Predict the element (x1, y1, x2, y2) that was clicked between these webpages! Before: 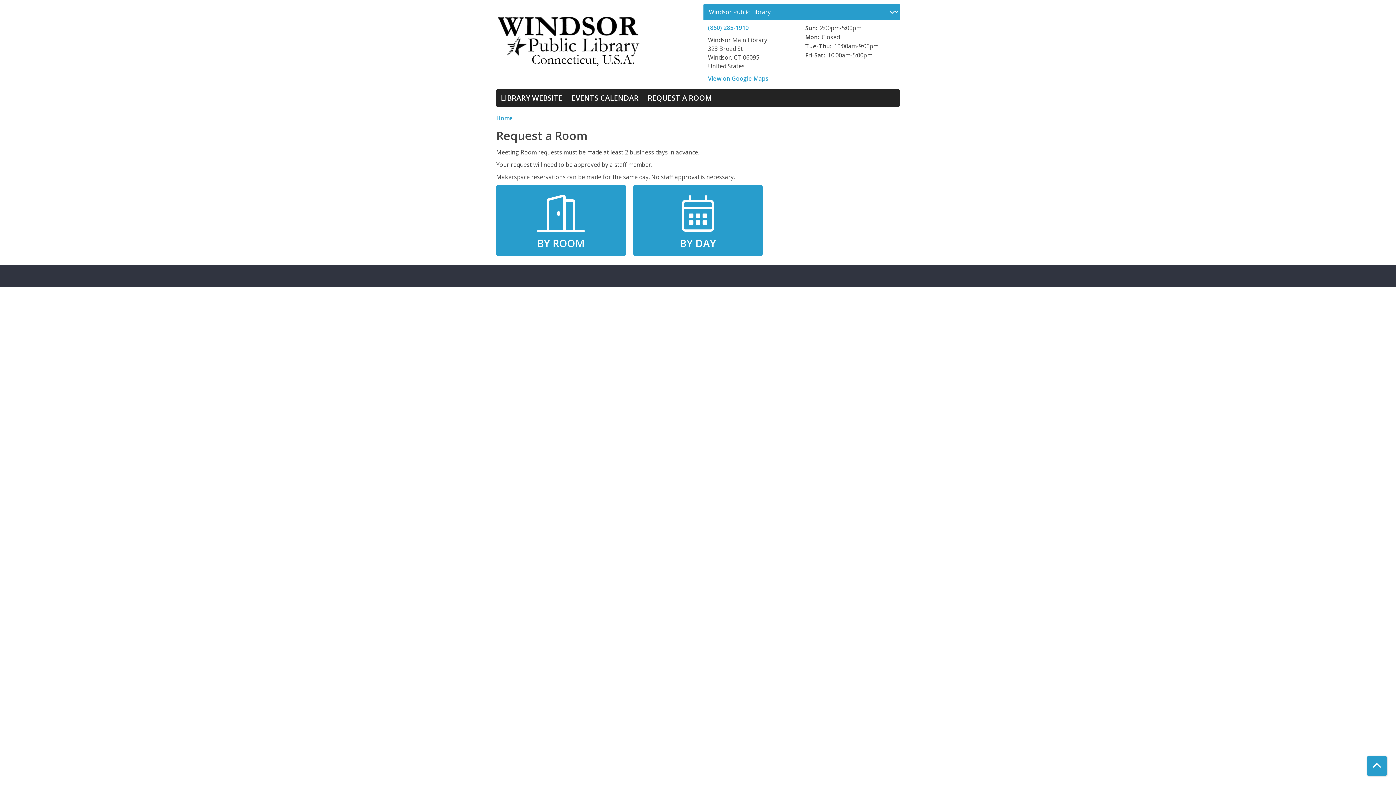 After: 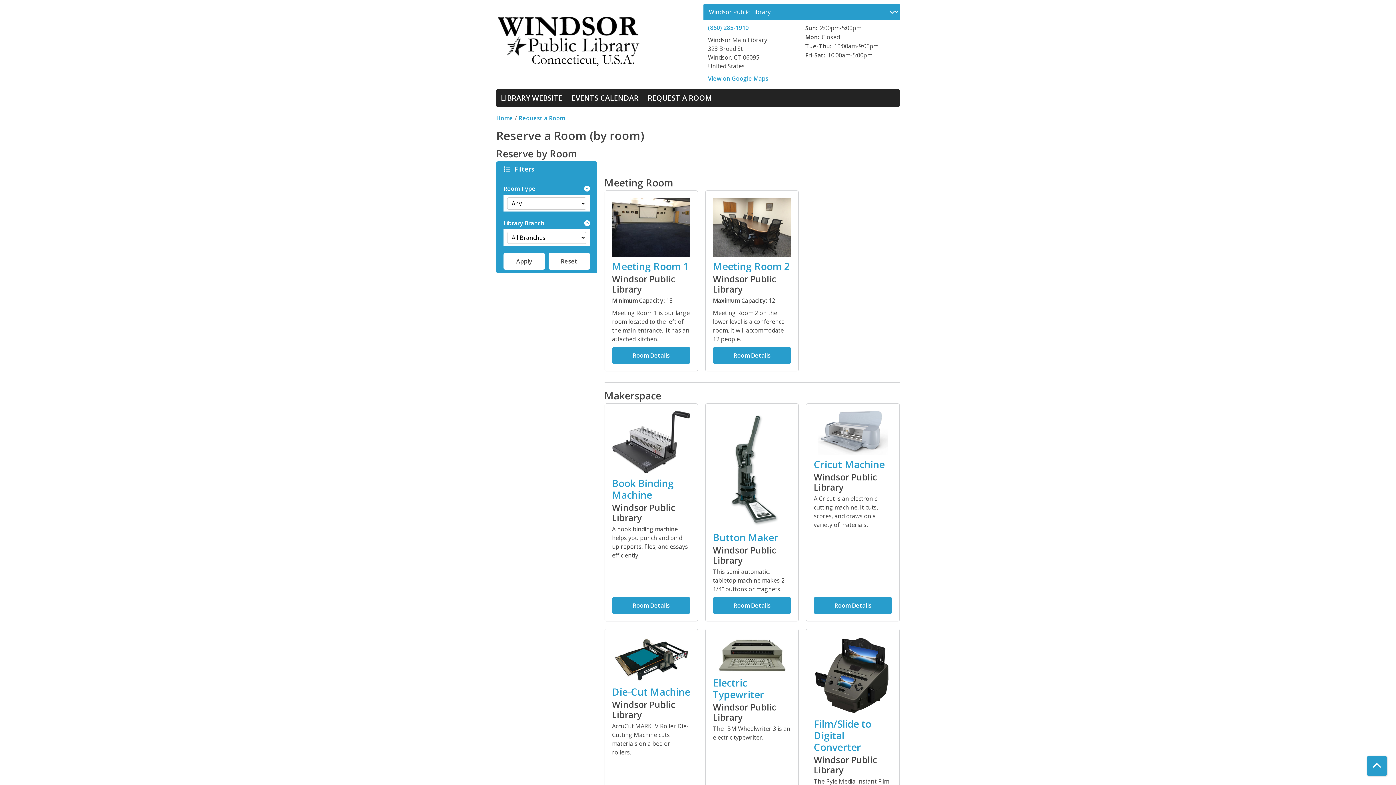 Action: bbox: (496, 185, 626, 256) label: BY ROOM